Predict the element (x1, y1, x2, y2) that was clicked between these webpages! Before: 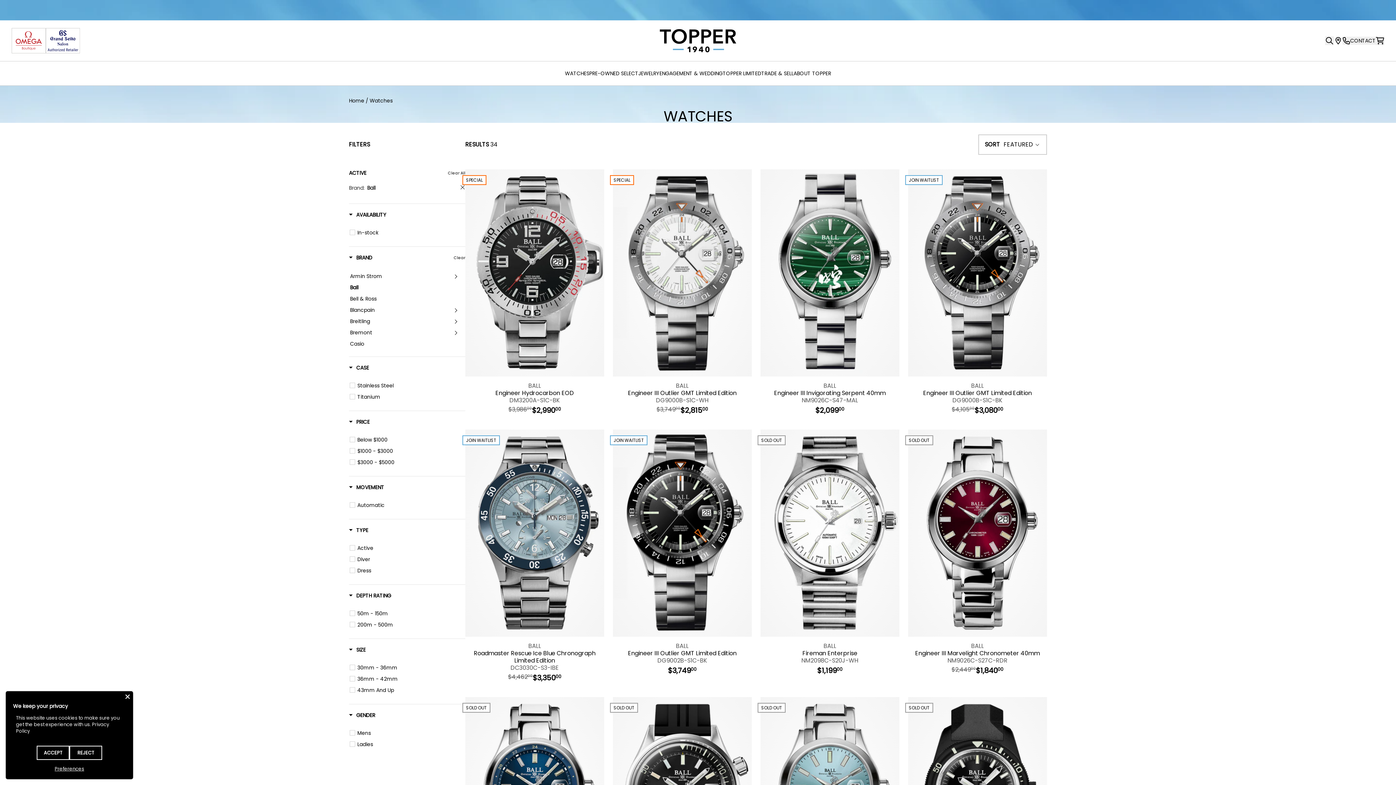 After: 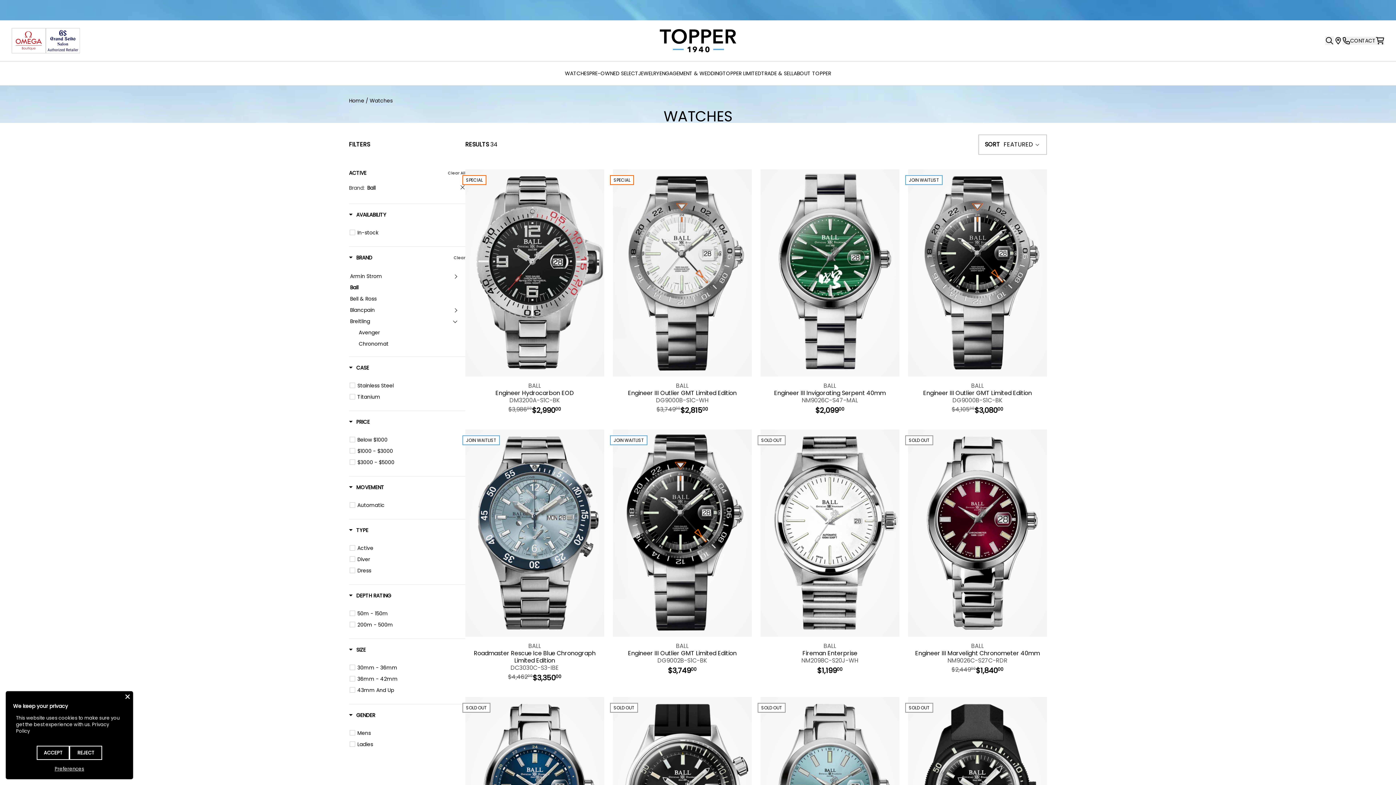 Action: bbox: (452, 317, 459, 326) label: Expand/Collapse Breitling